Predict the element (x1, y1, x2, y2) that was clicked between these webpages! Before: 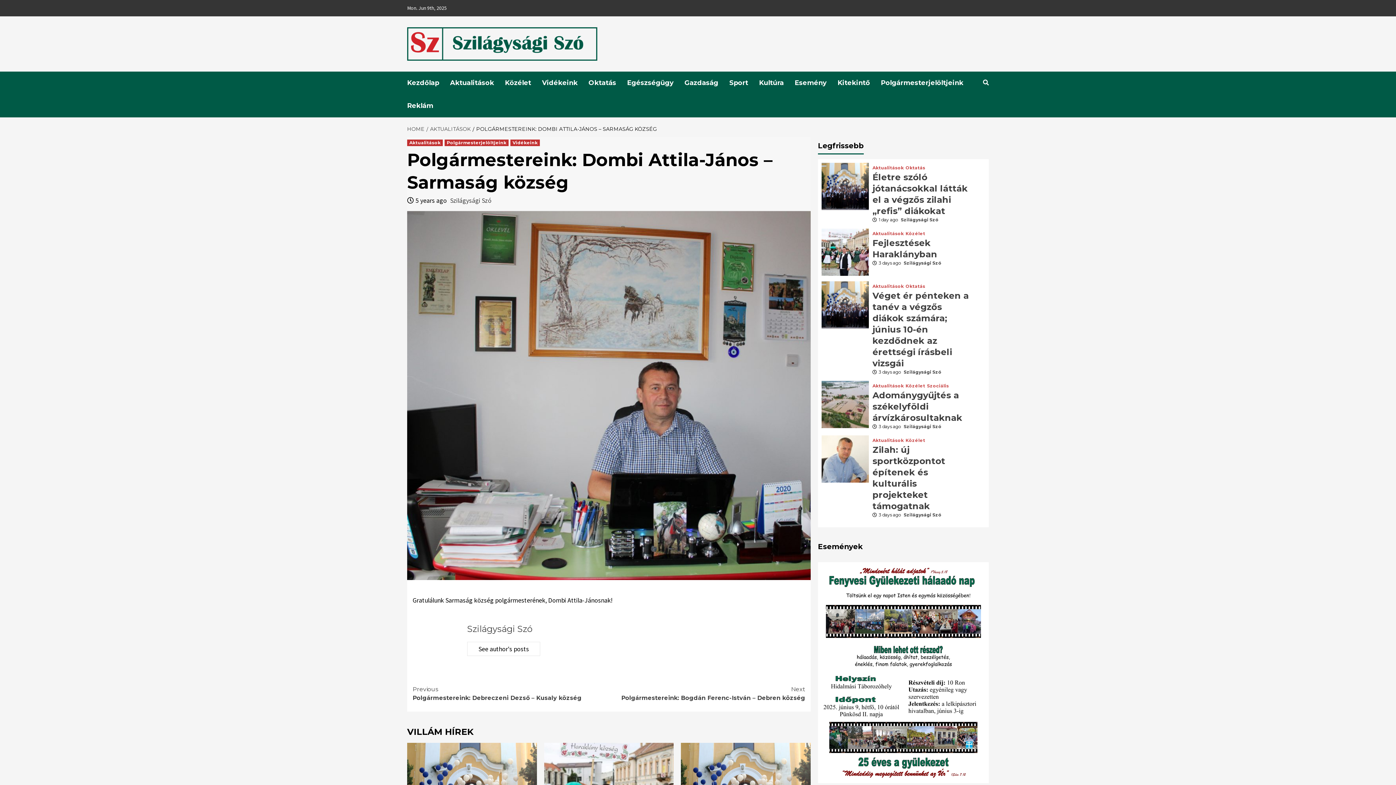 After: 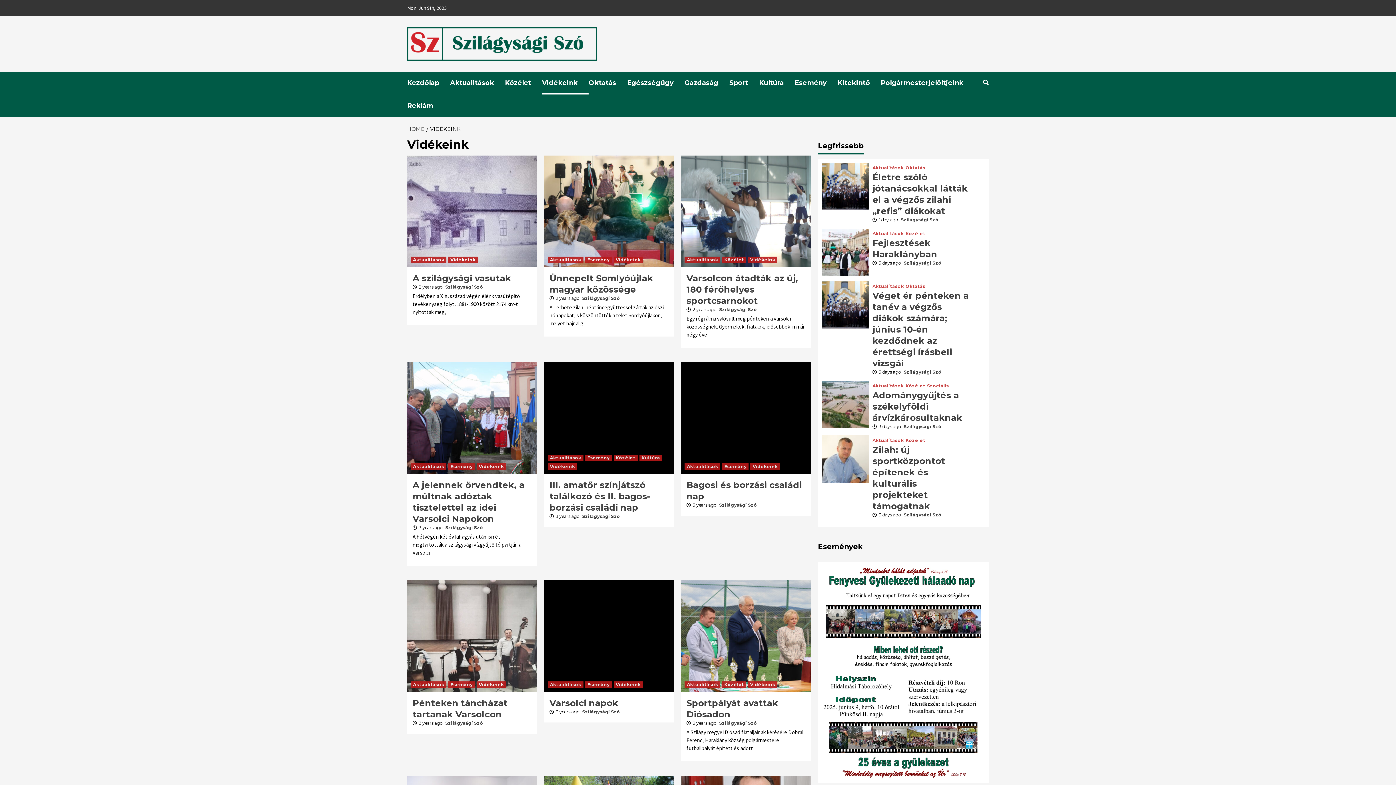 Action: label: Vidékeink bbox: (510, 139, 540, 146)